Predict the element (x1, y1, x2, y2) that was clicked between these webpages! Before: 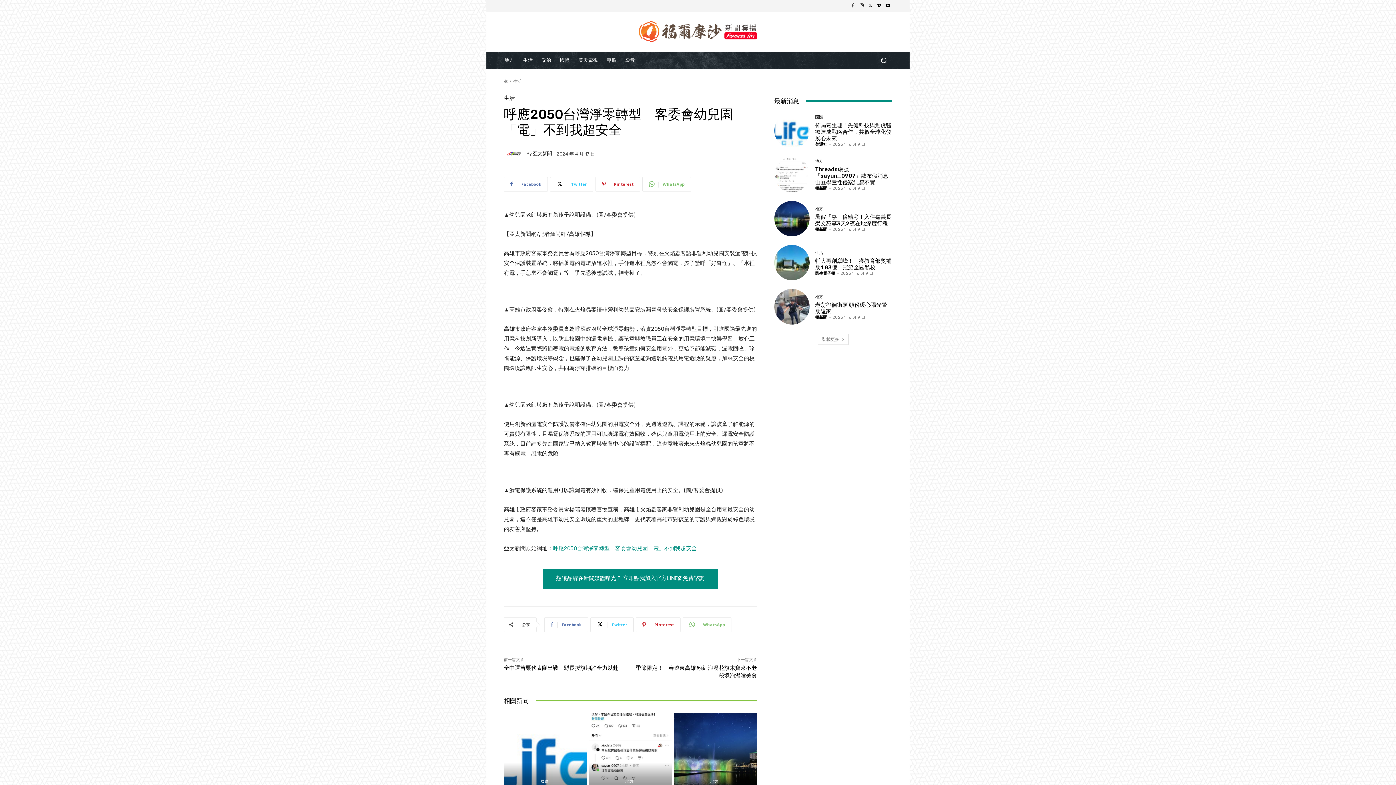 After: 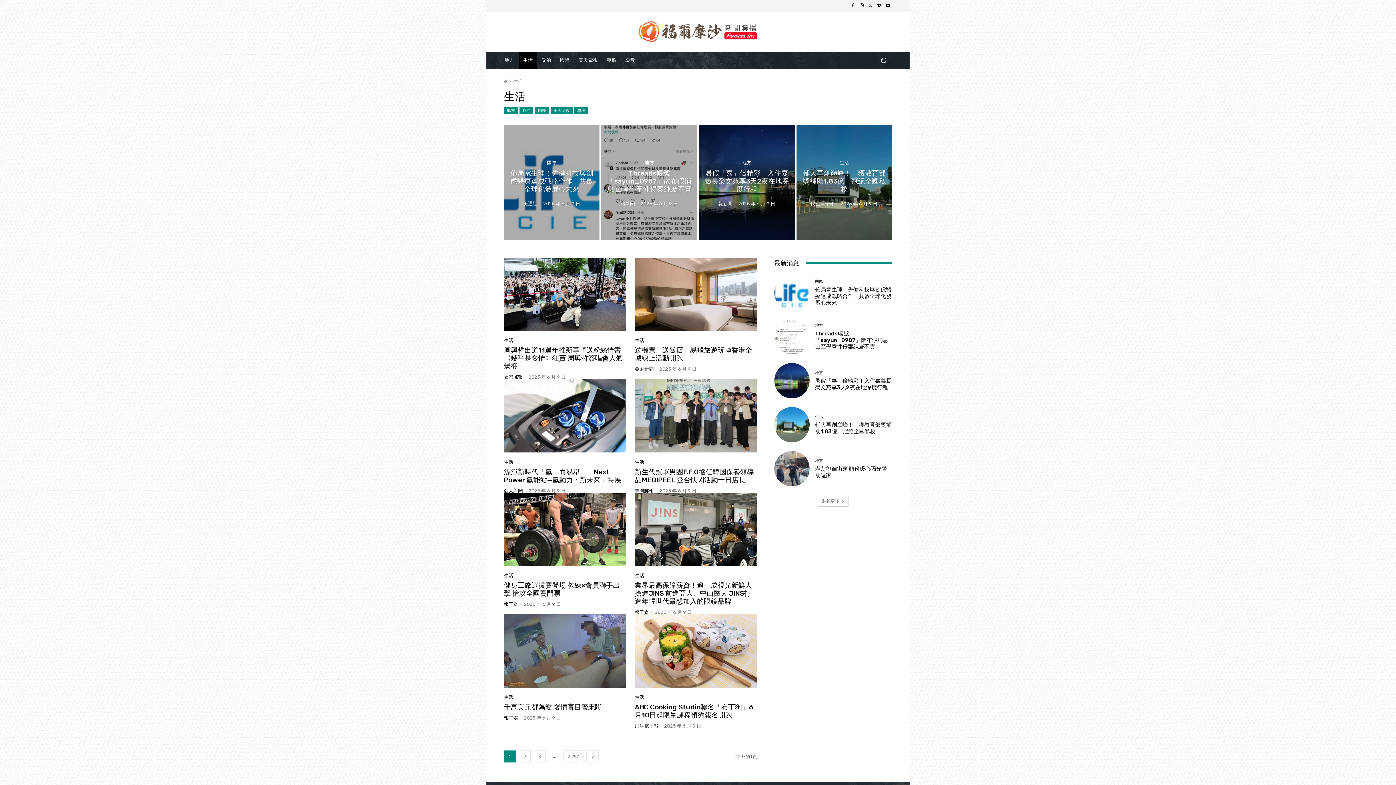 Action: bbox: (518, 51, 537, 68) label: 生活